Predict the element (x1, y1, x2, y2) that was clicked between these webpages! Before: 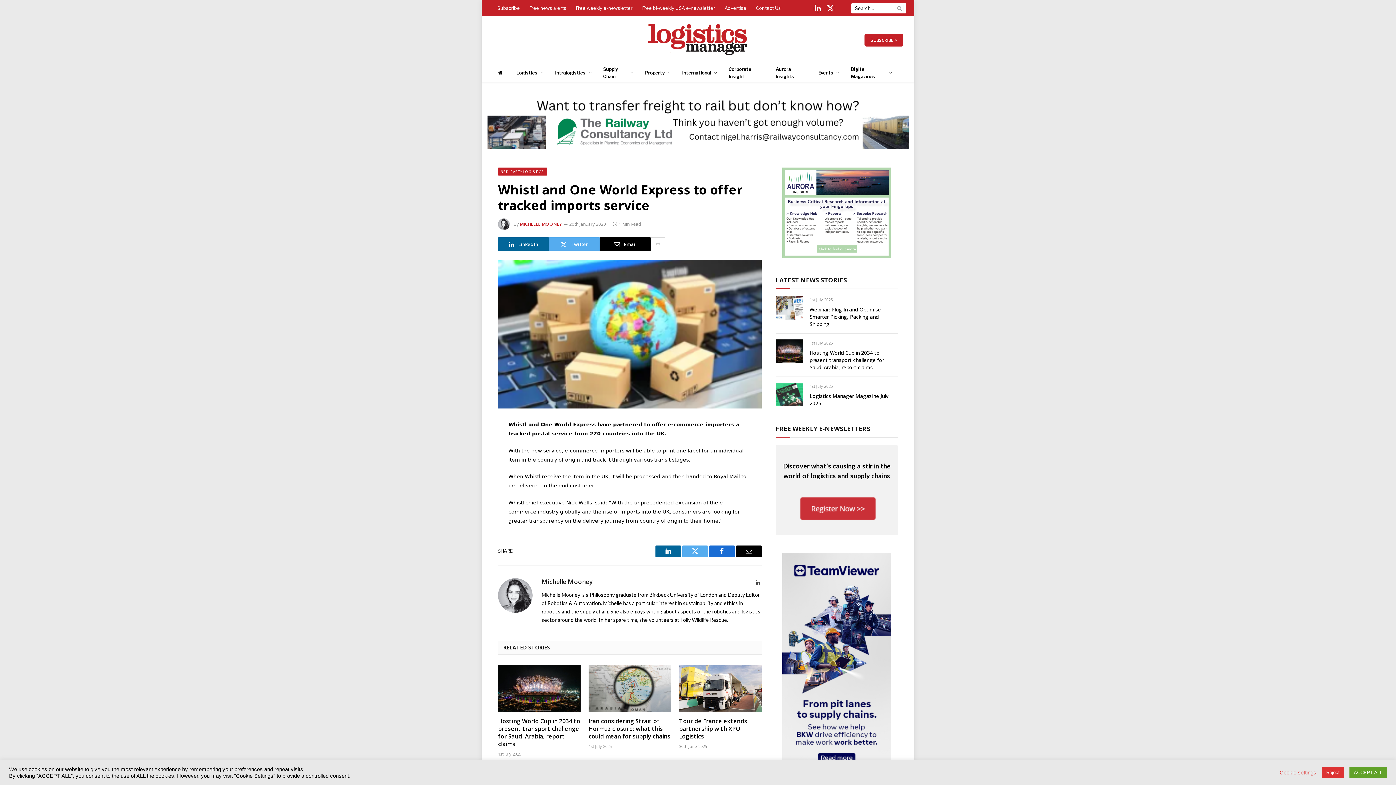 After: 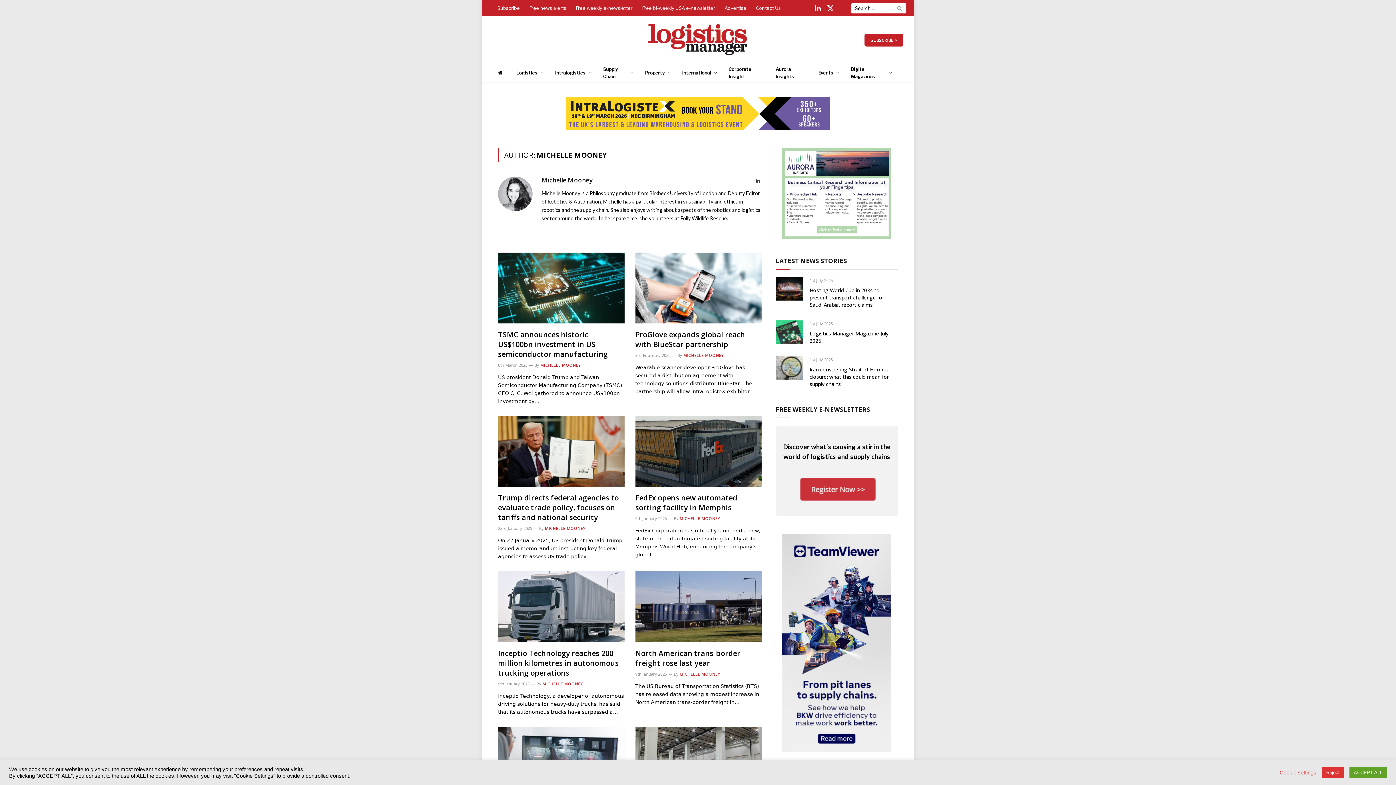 Action: label: Michelle Mooney bbox: (541, 578, 592, 585)